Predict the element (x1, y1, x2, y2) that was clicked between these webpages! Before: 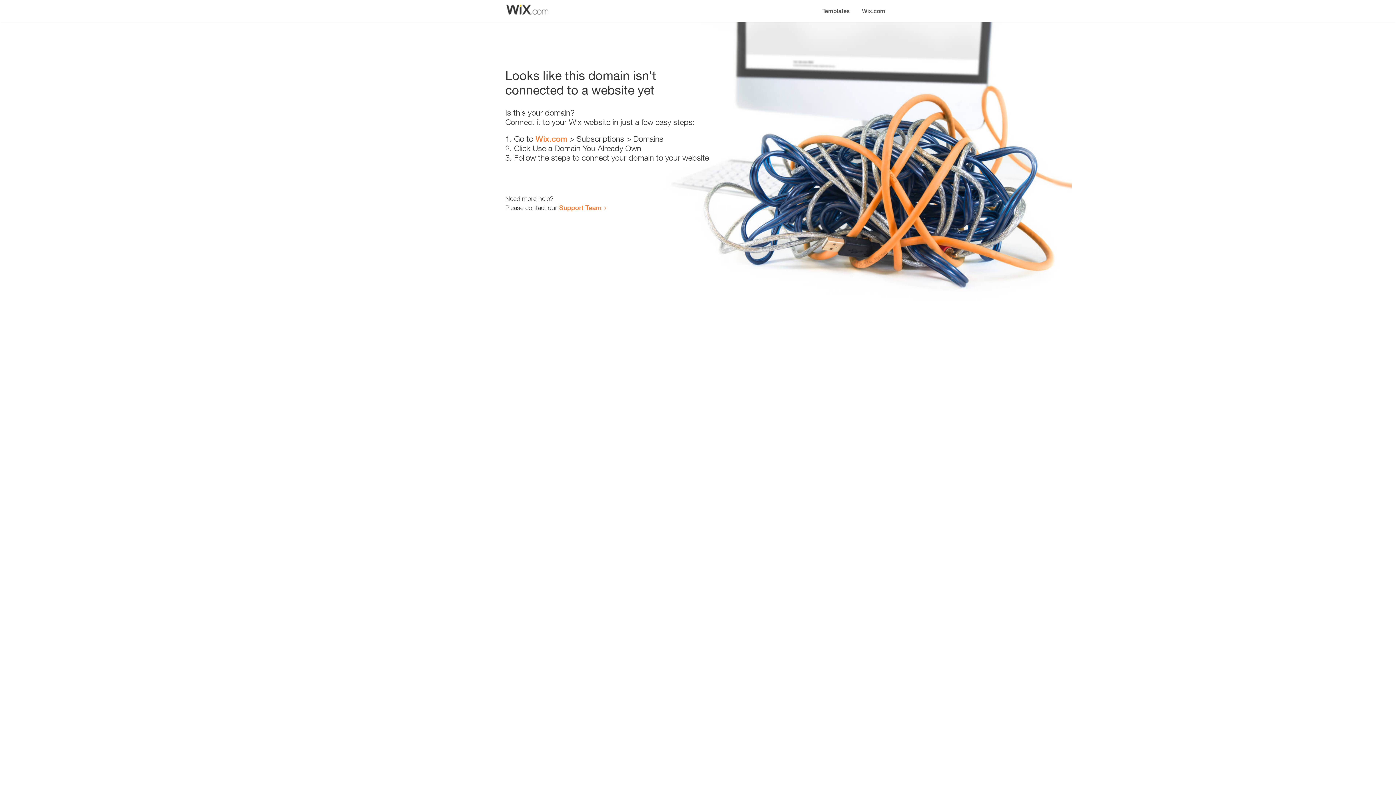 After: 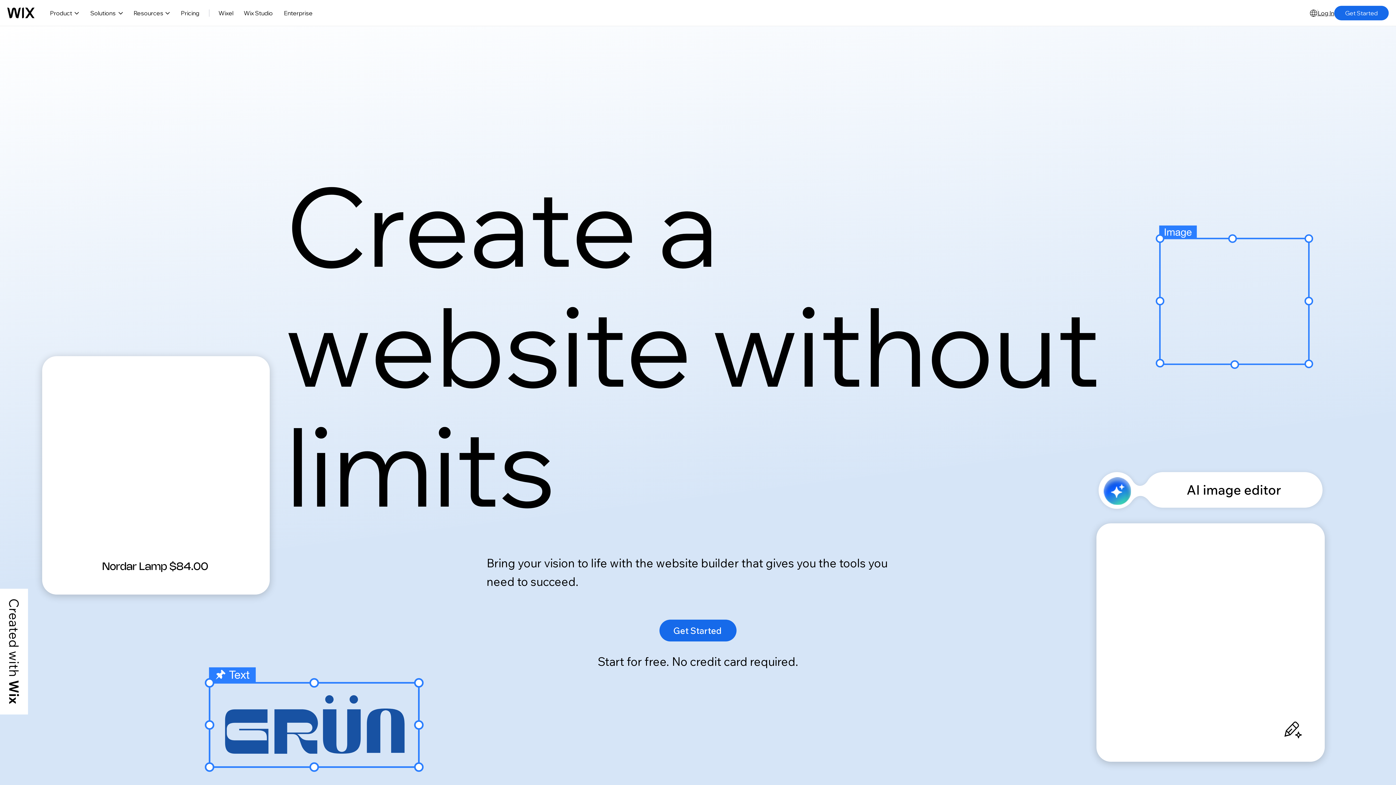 Action: label: Wix.com bbox: (535, 134, 567, 143)